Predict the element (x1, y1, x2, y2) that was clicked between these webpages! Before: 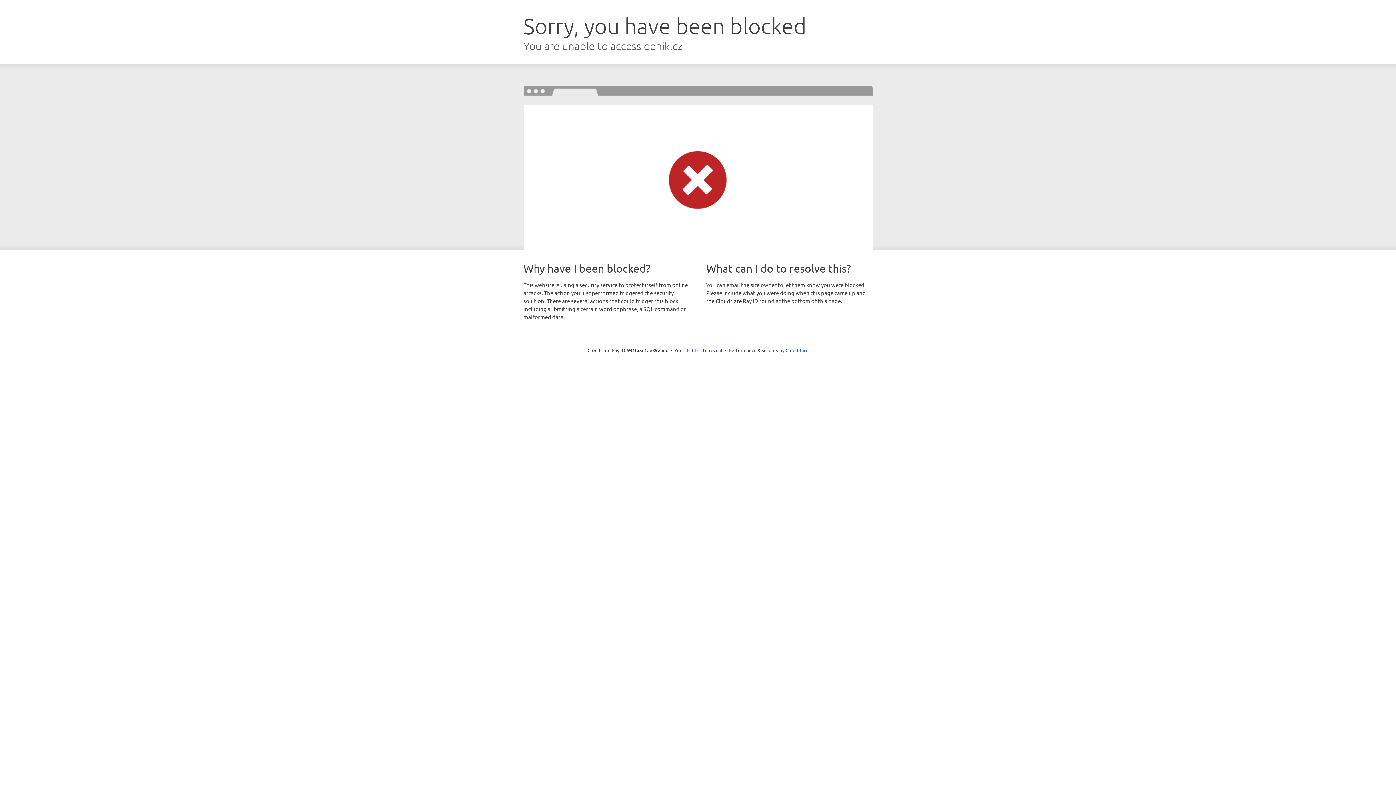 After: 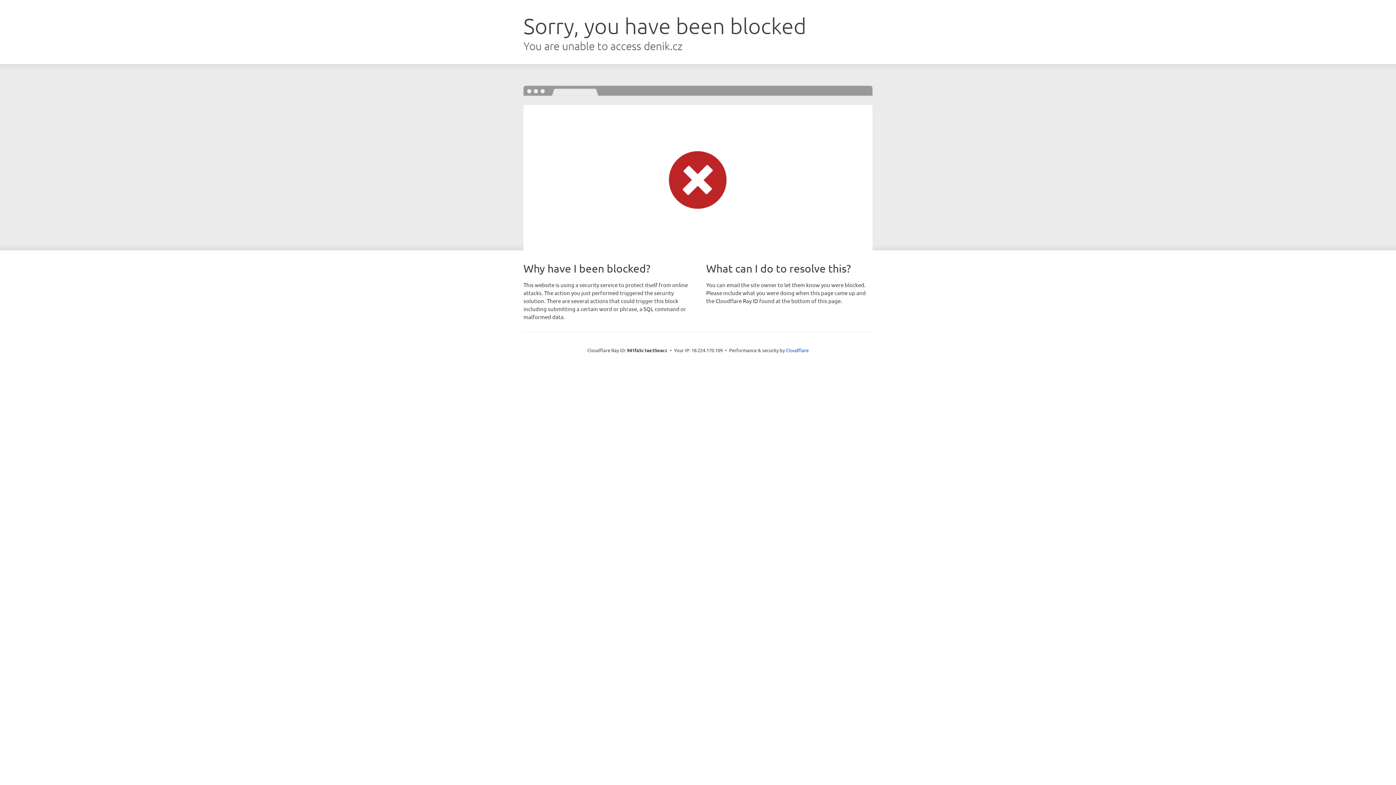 Action: bbox: (692, 346, 722, 353) label: Click to reveal